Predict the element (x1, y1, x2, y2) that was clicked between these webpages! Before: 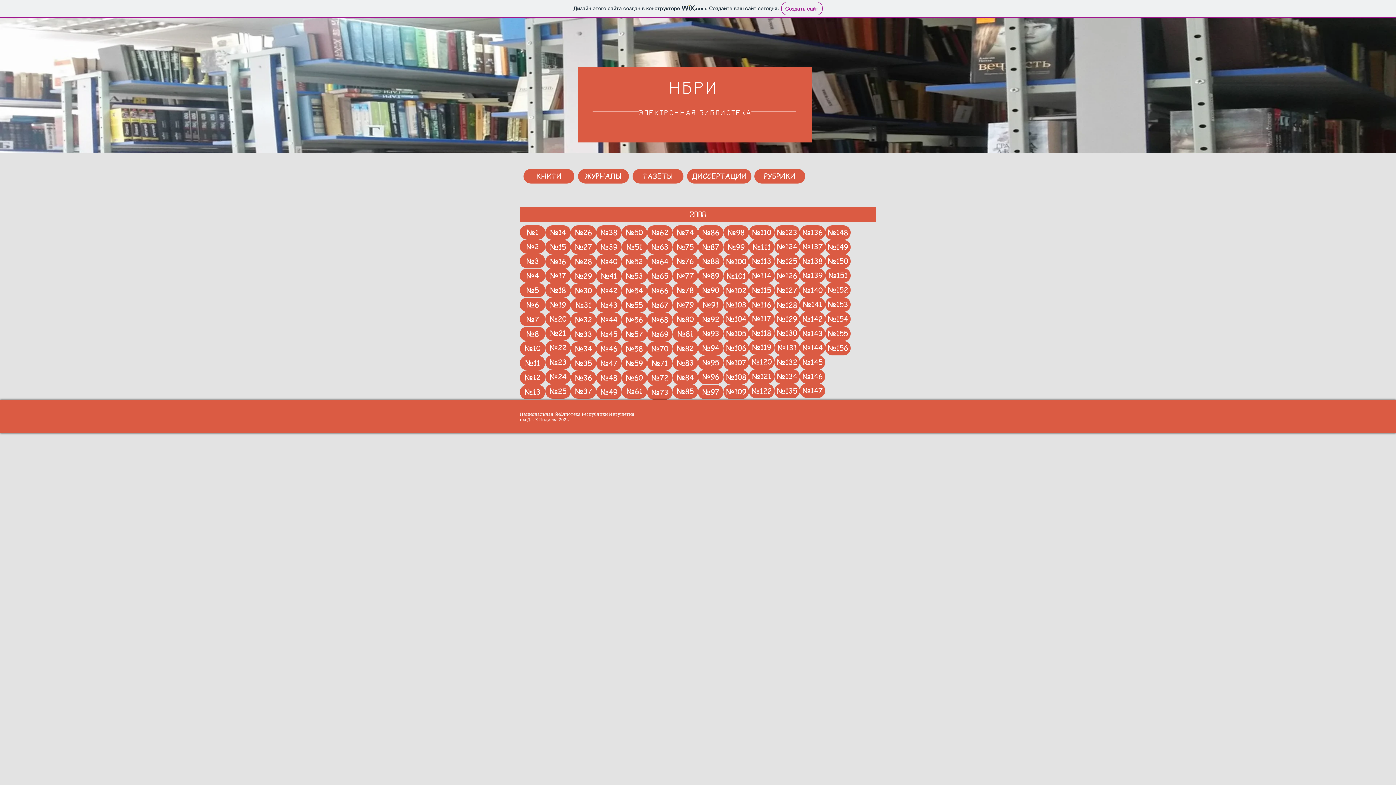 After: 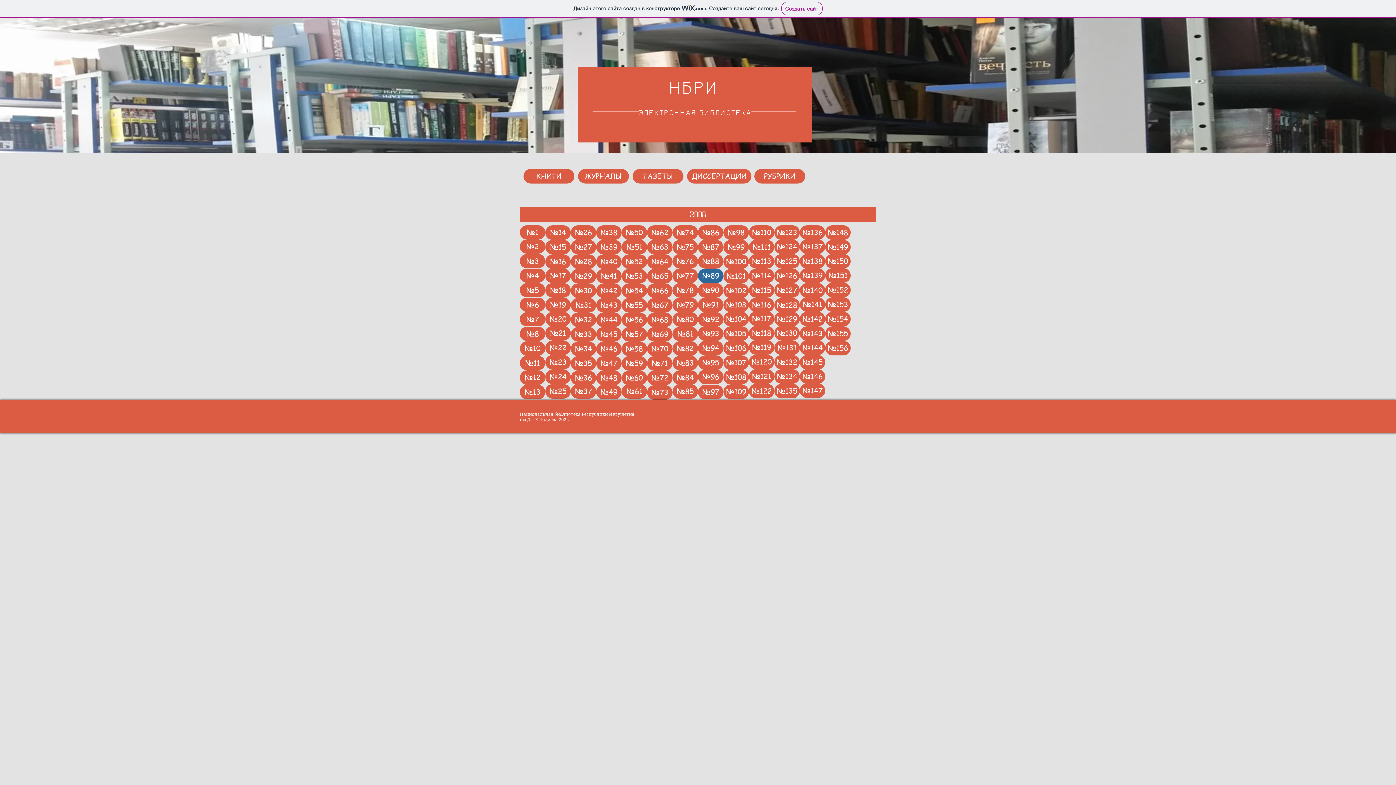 Action: label: №89 bbox: (698, 268, 723, 283)